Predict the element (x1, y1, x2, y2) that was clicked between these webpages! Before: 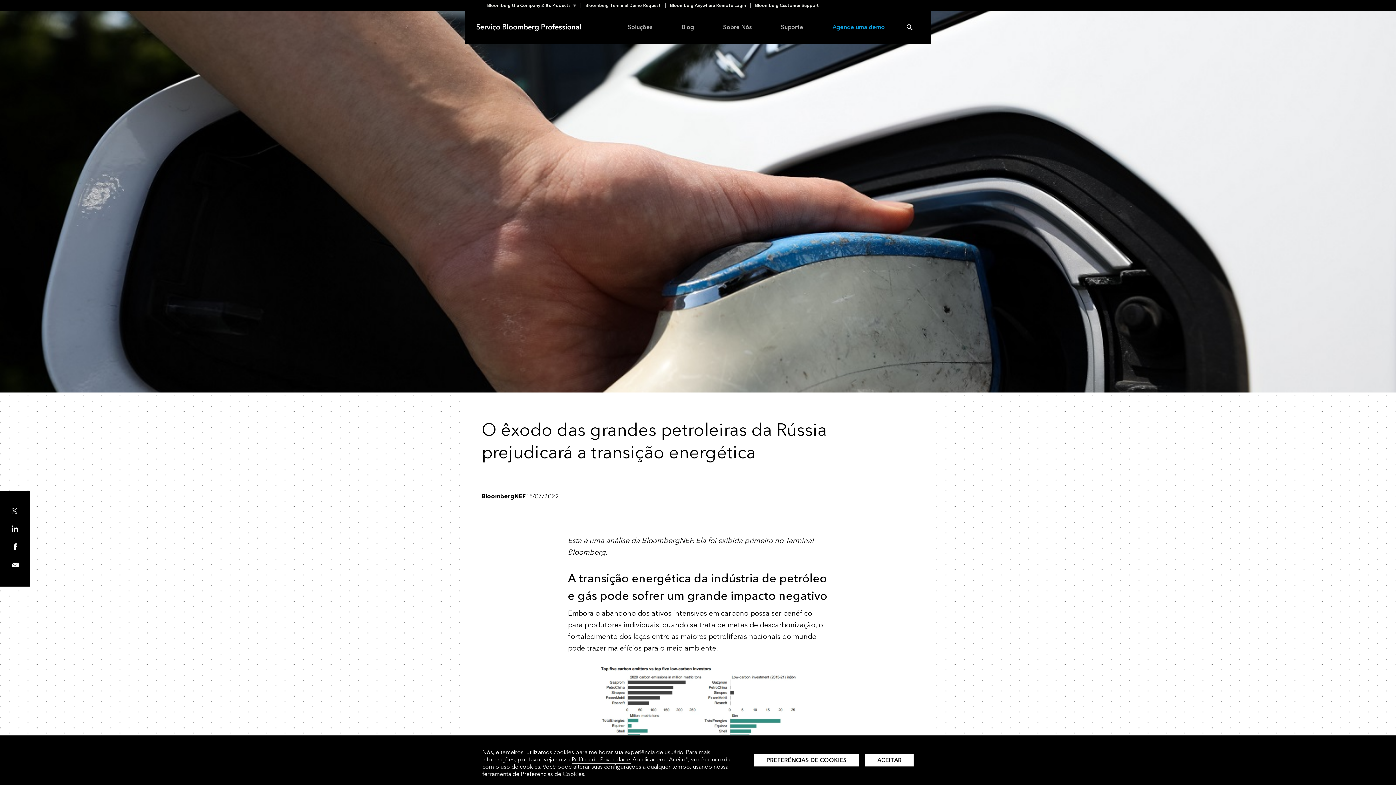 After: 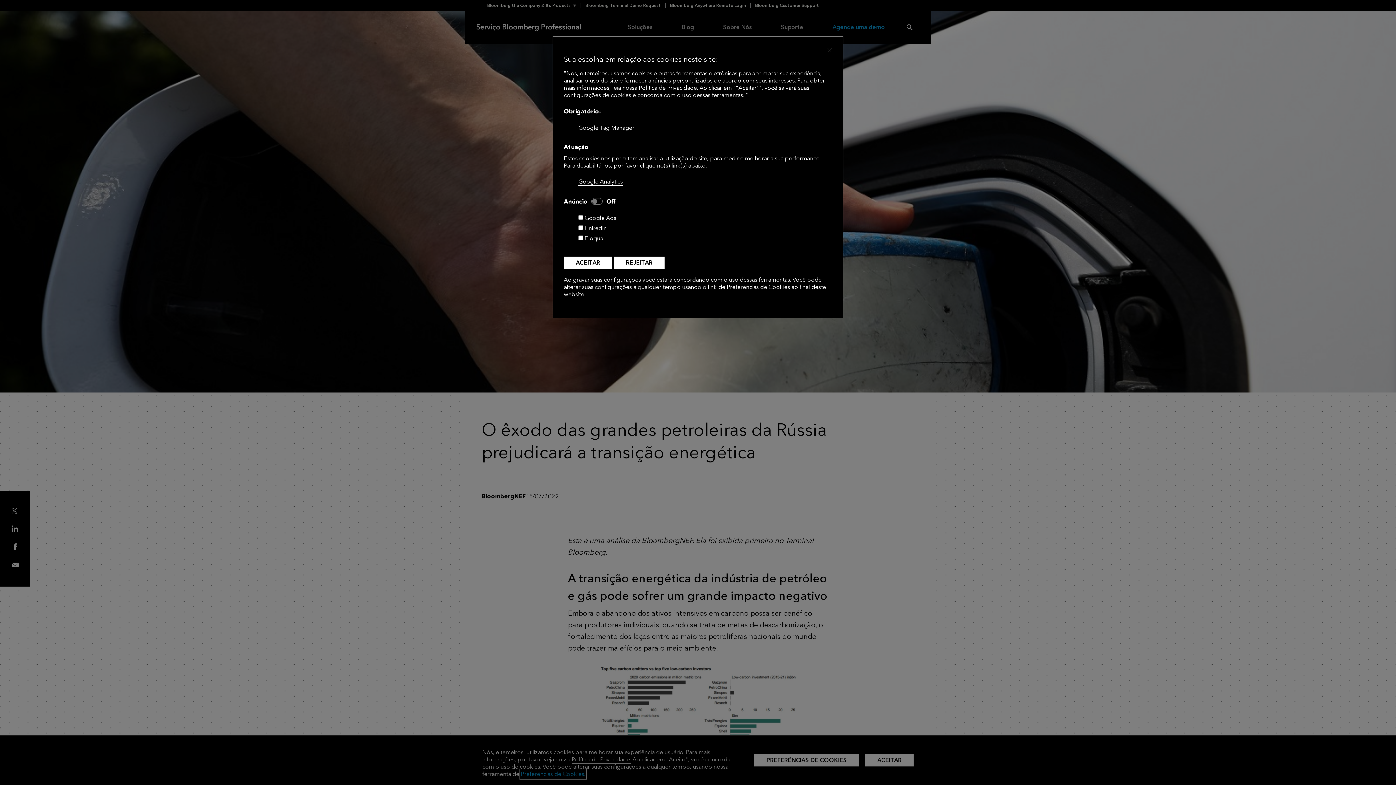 Action: bbox: (520, 770, 585, 778) label: change your preferences